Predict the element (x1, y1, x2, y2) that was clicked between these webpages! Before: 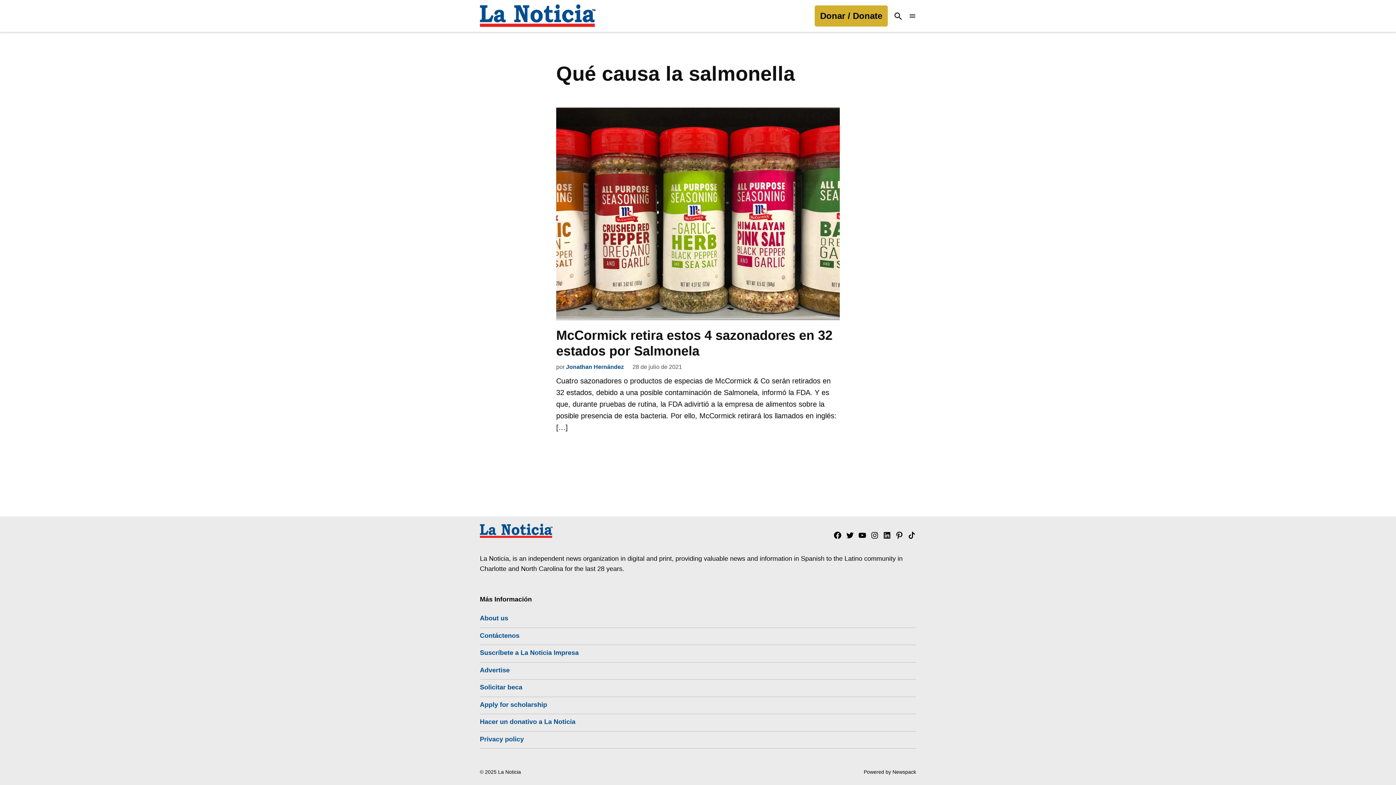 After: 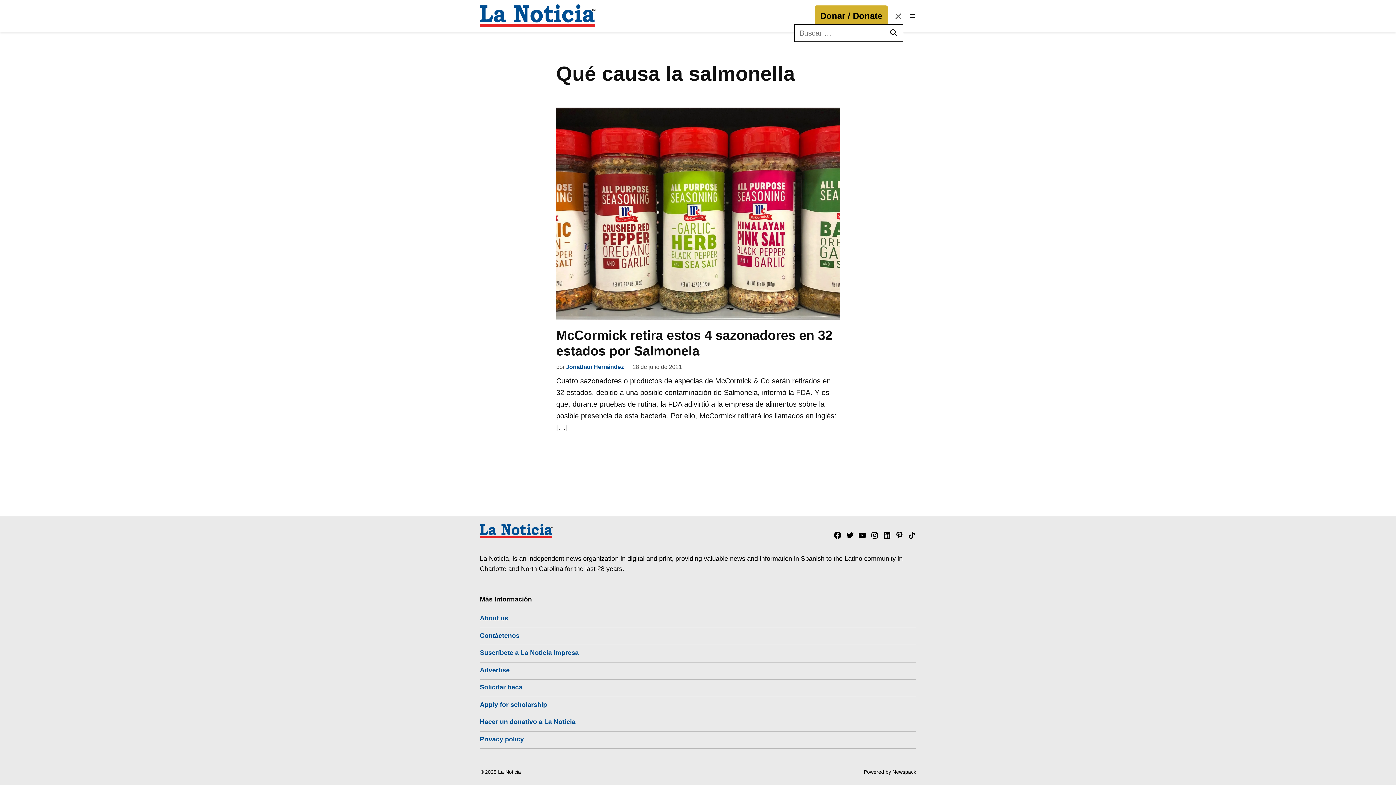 Action: label: Open Search bbox: (893, 9, 903, 22)